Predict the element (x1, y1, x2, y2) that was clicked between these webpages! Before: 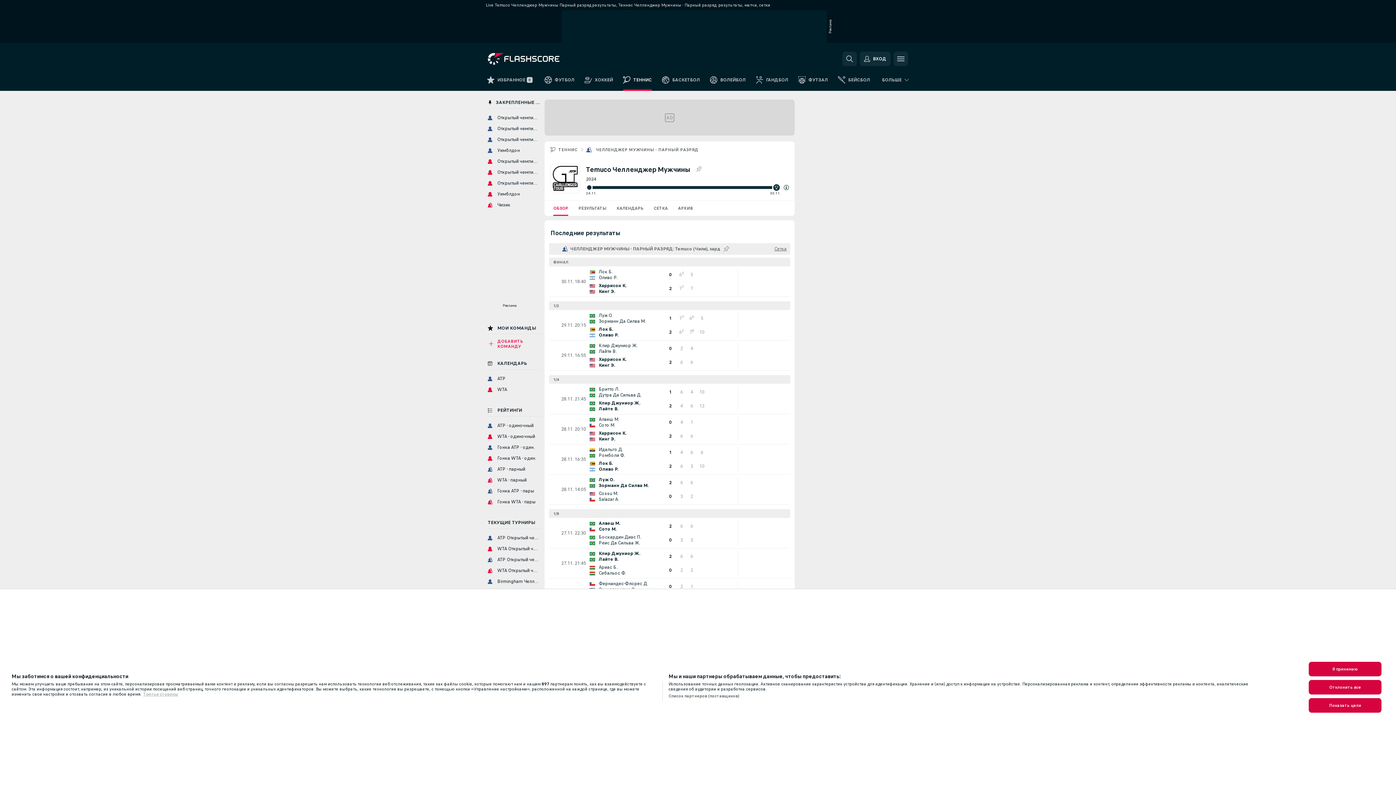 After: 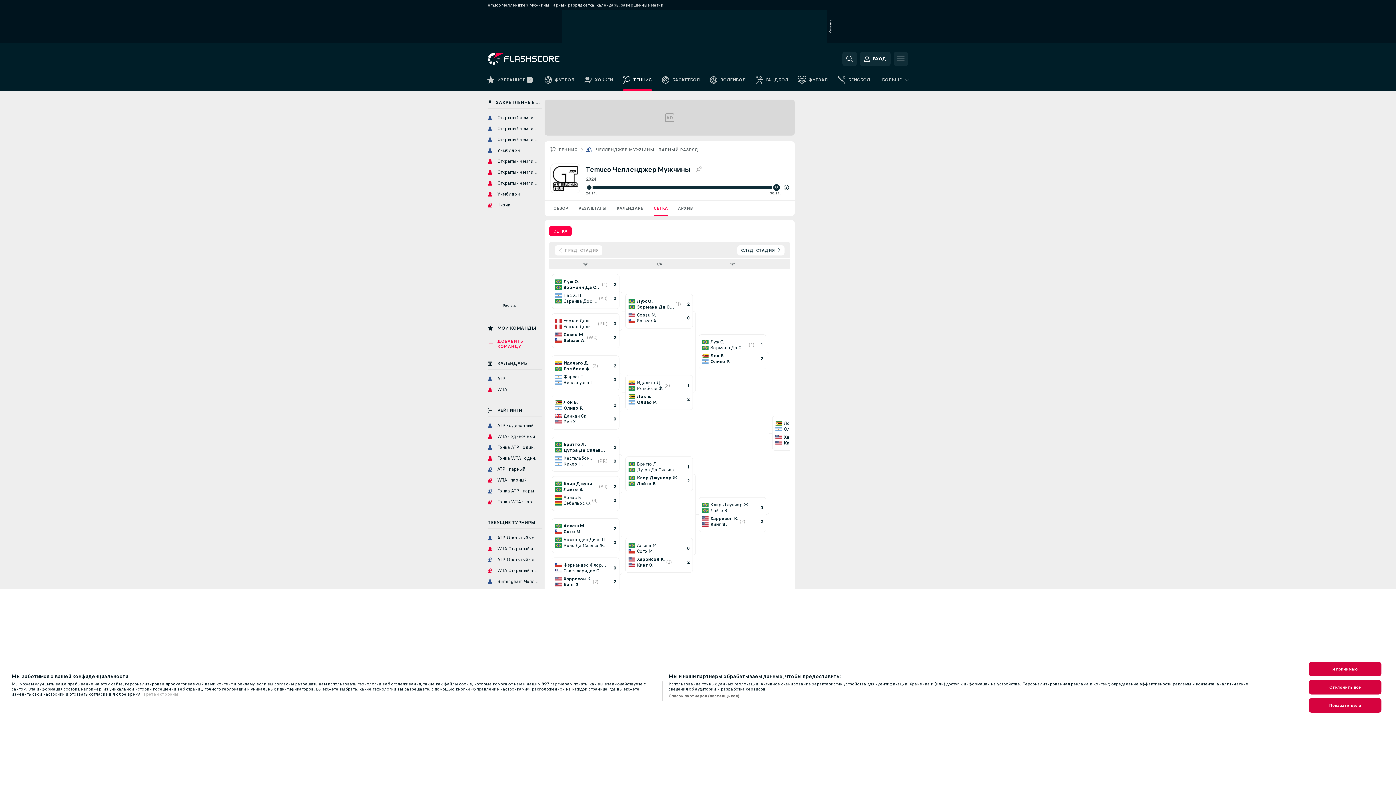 Action: label: СЕТКА bbox: (648, 200, 673, 216)